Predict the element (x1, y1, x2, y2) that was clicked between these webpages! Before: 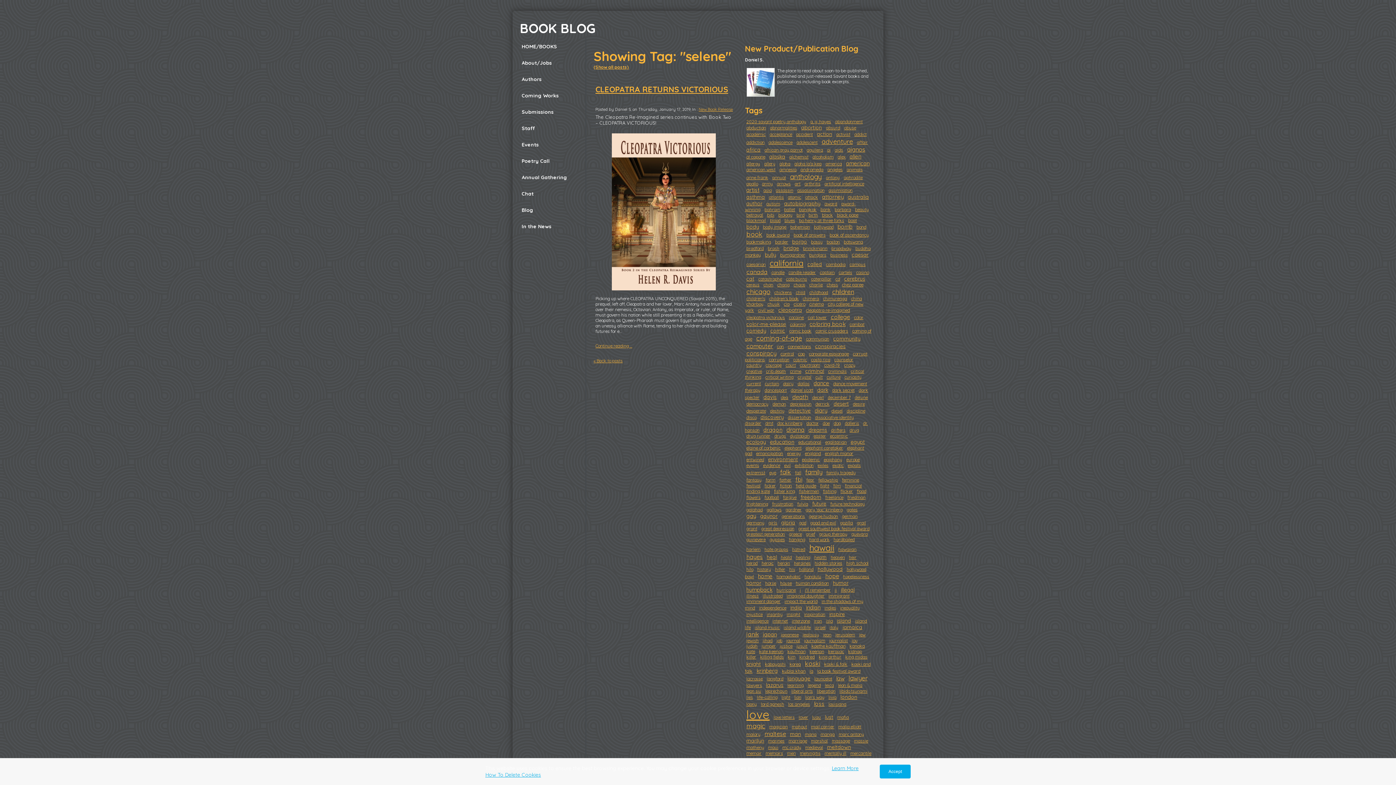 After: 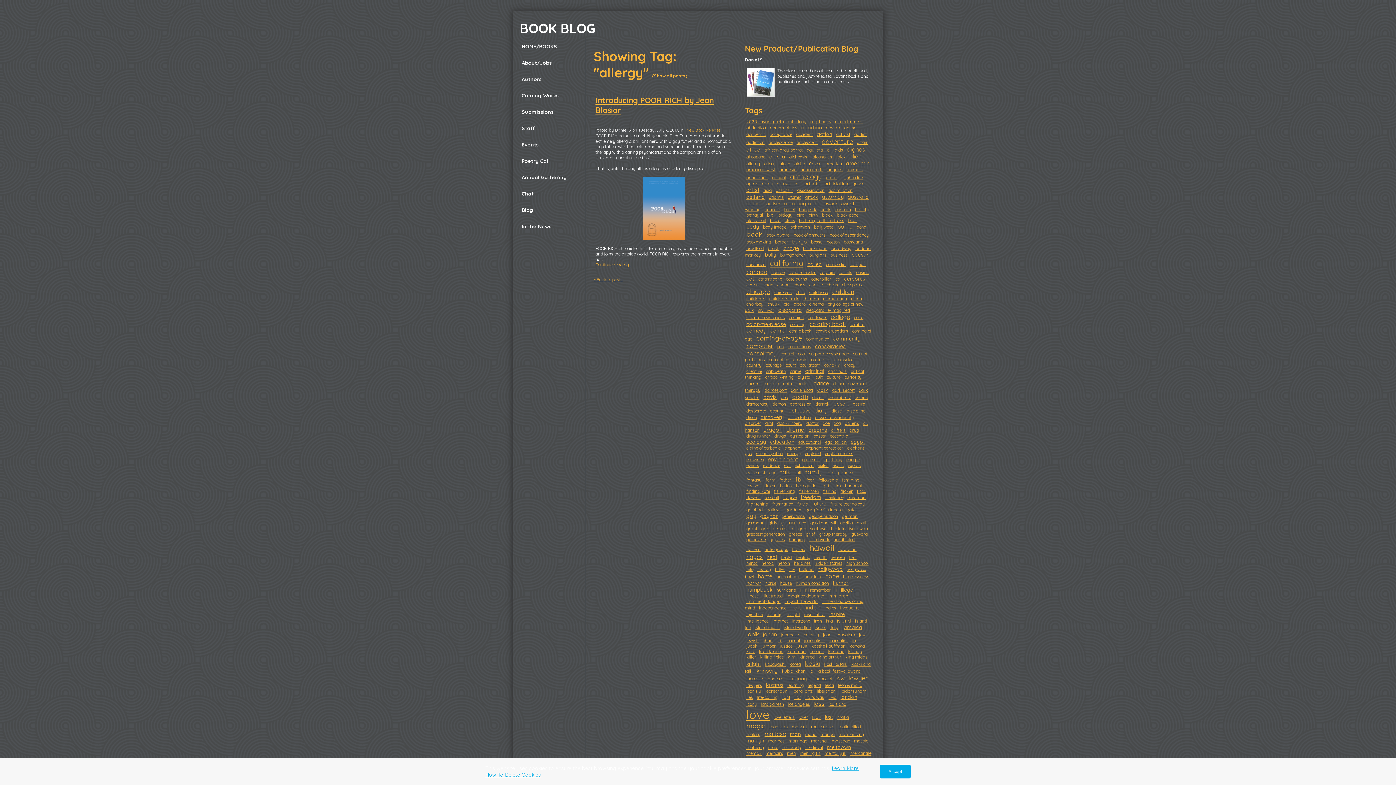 Action: label: allergy bbox: (745, 159, 761, 168)